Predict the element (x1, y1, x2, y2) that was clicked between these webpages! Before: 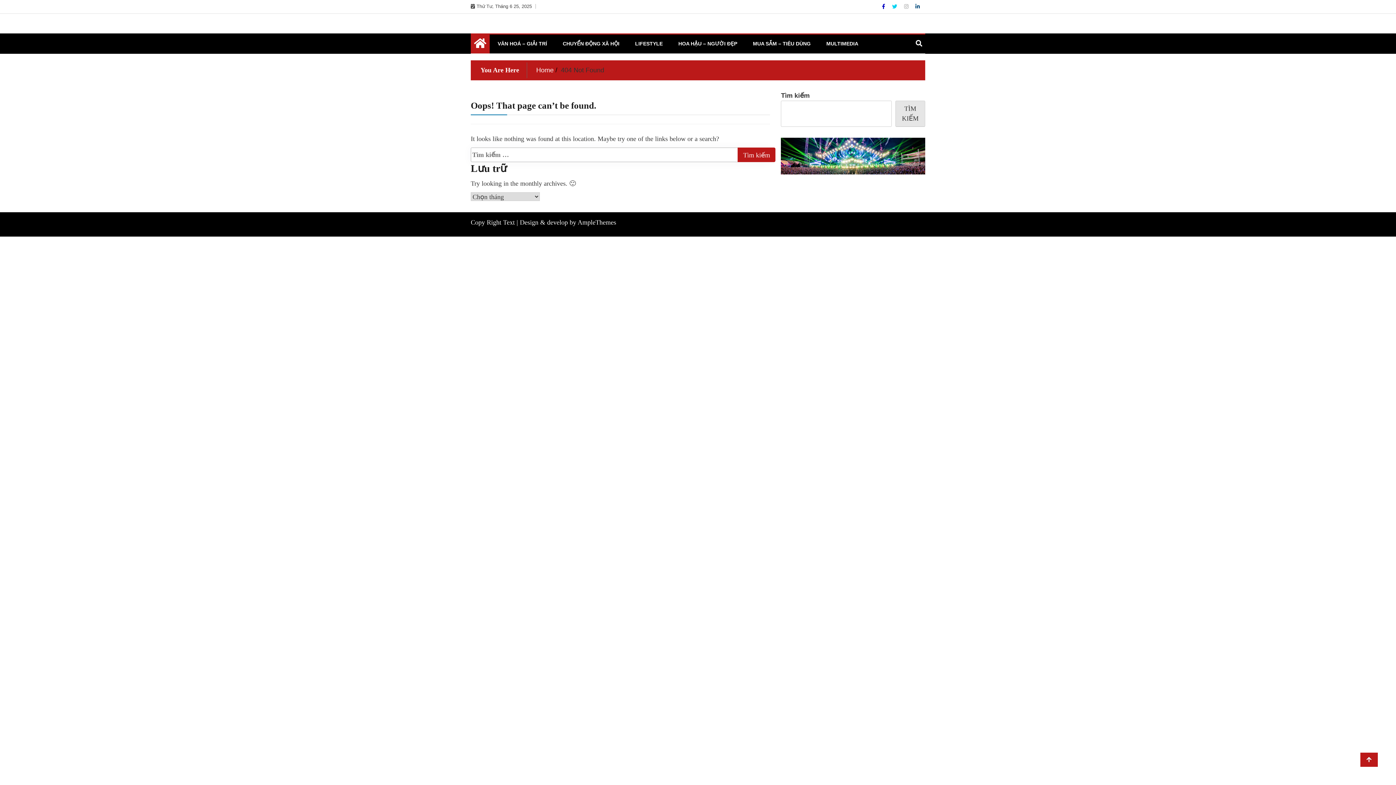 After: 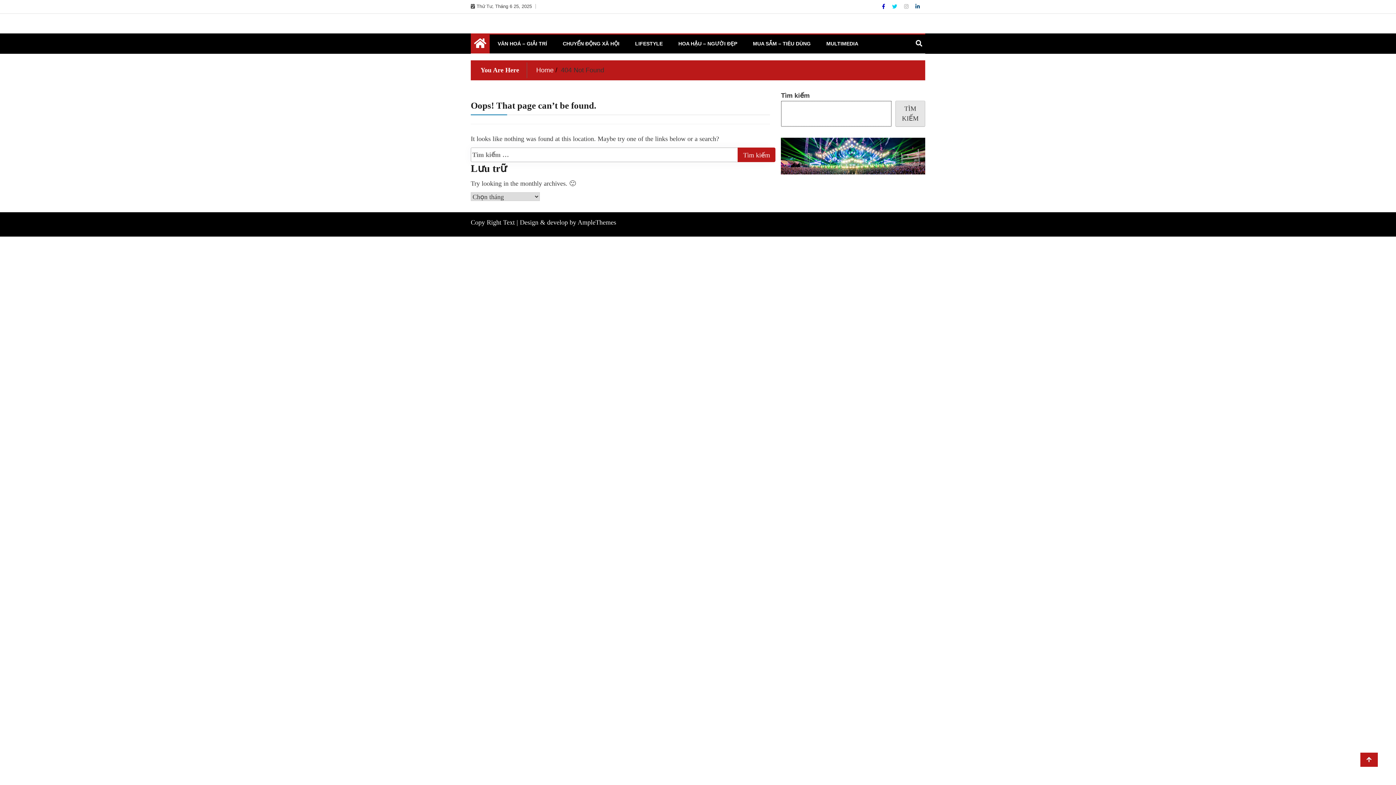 Action: label: TÌM KIẾM bbox: (895, 100, 925, 126)